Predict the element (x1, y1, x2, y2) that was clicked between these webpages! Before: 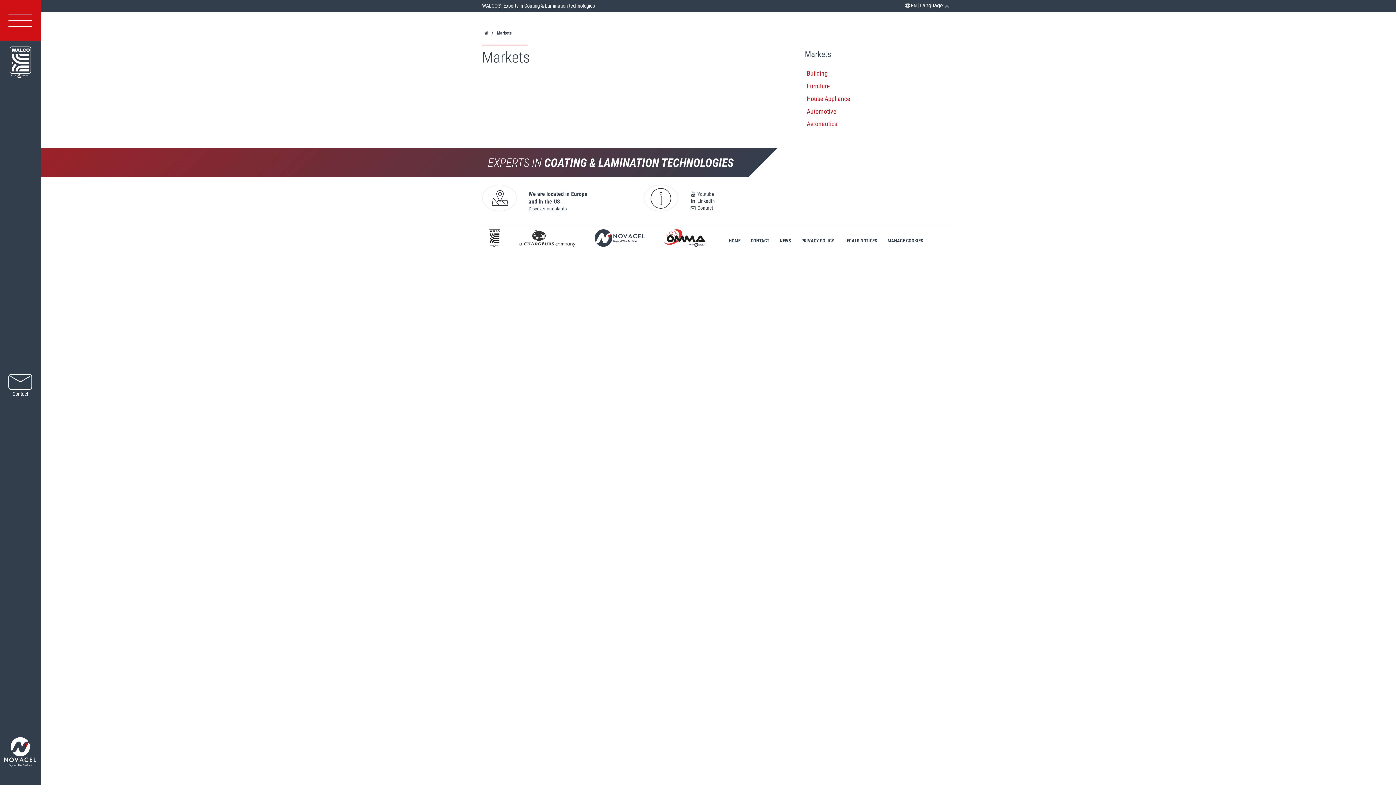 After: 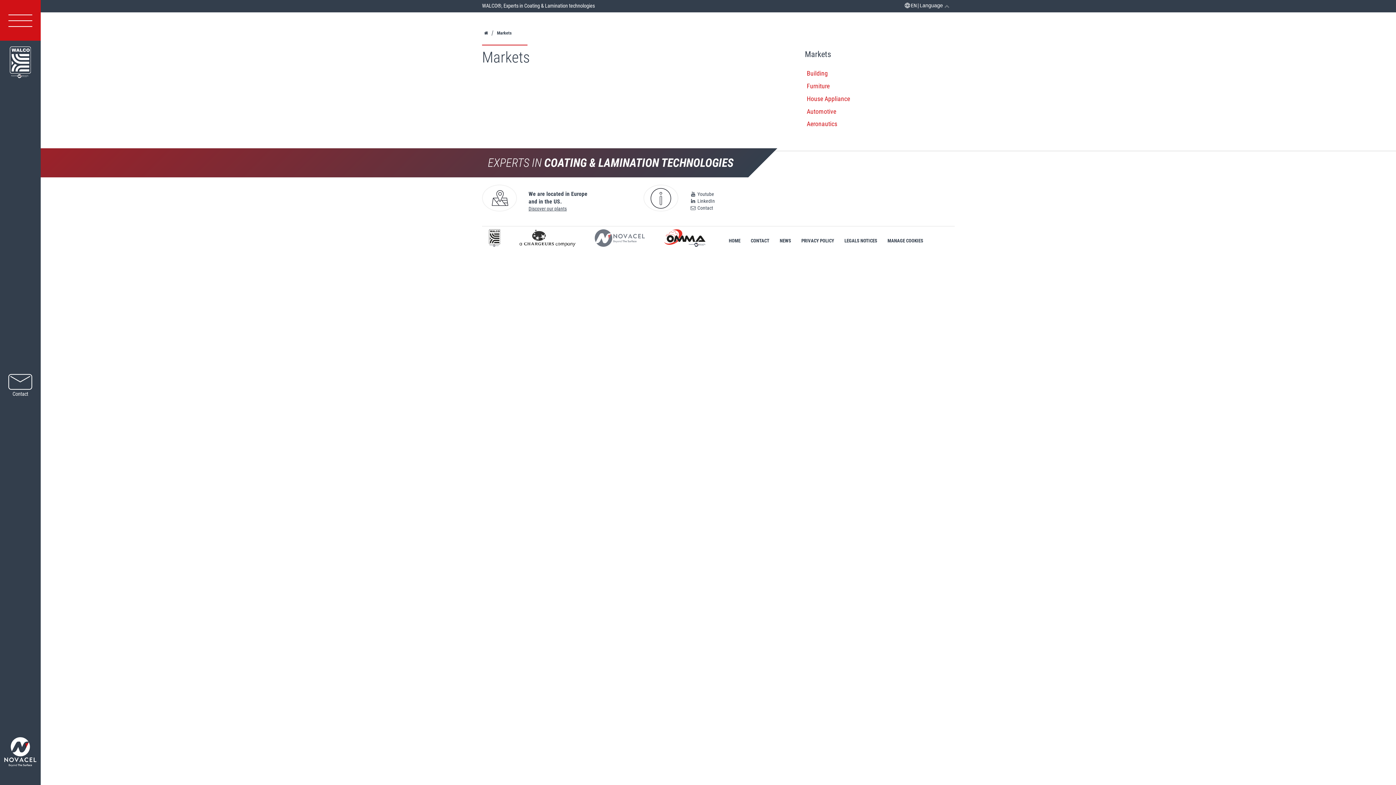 Action: bbox: (595, 229, 645, 249)